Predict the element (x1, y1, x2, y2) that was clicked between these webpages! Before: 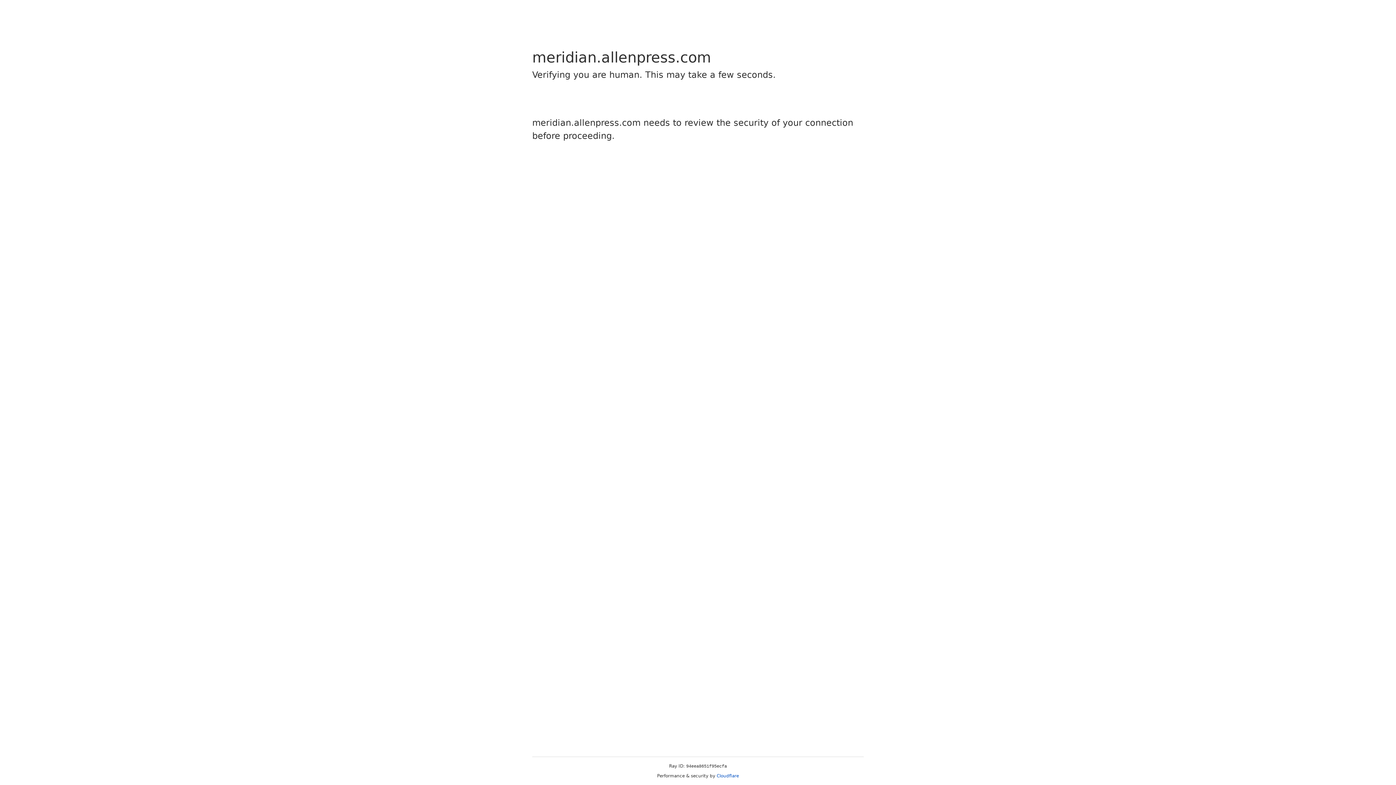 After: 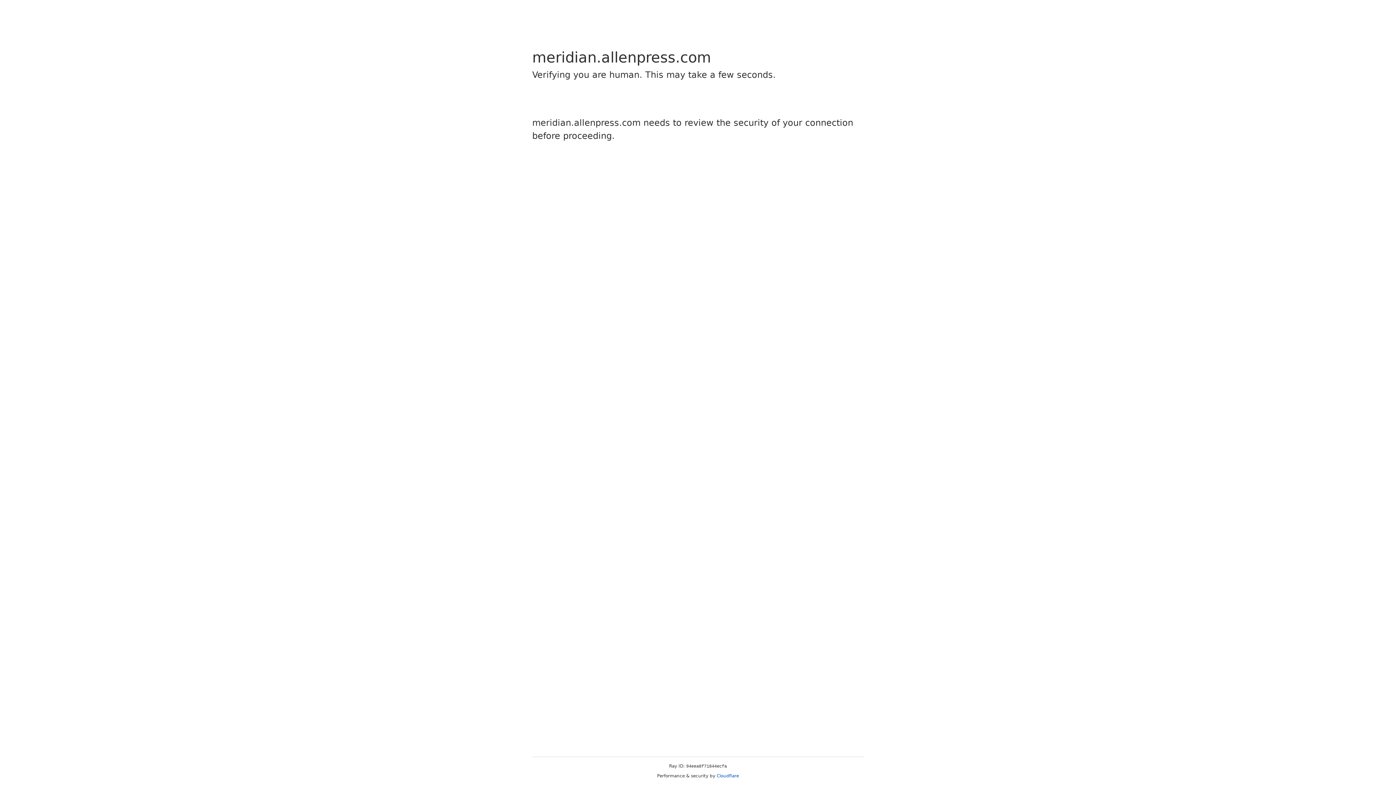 Action: bbox: (716, 773, 739, 778) label: Cloudflare